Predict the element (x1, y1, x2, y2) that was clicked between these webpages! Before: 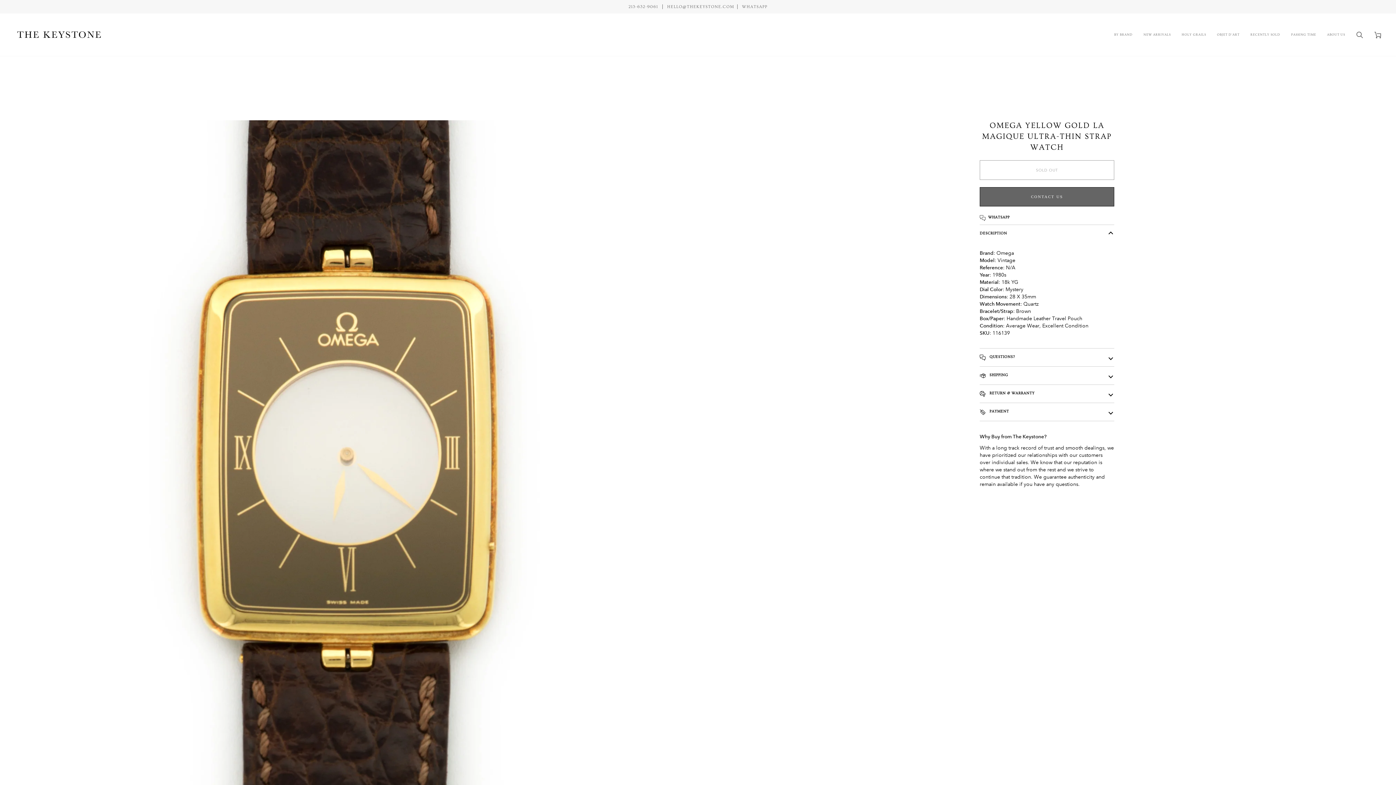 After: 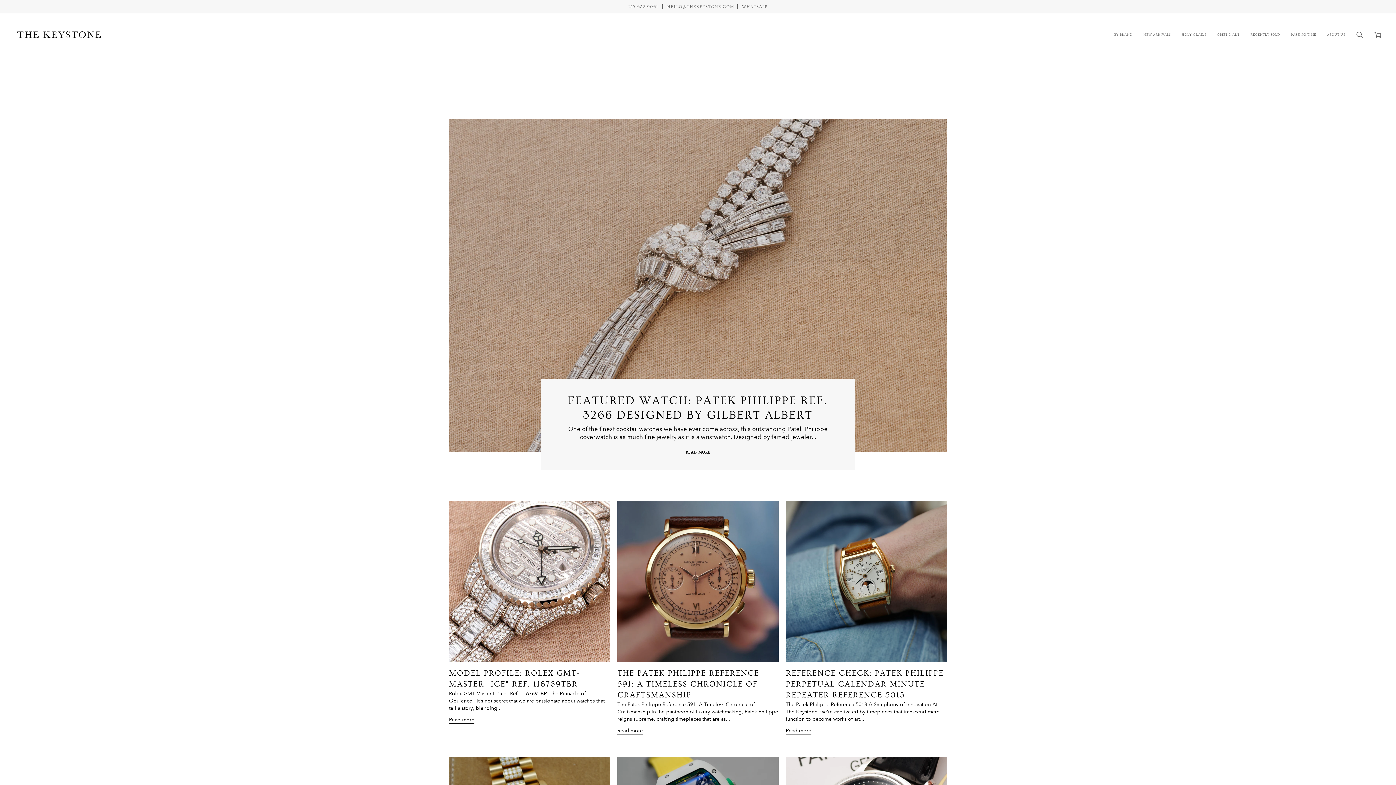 Action: label: PASSING TIME bbox: (1285, 13, 1321, 56)